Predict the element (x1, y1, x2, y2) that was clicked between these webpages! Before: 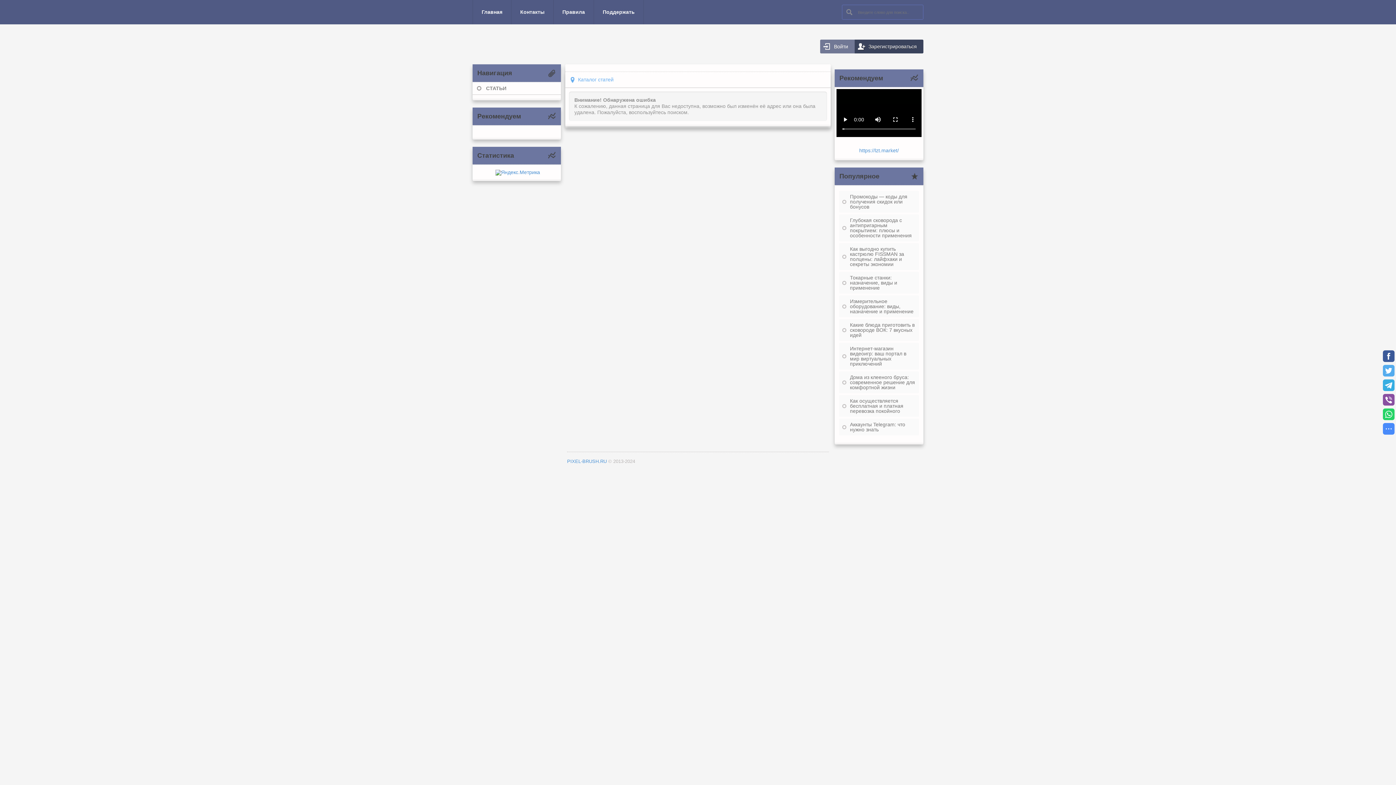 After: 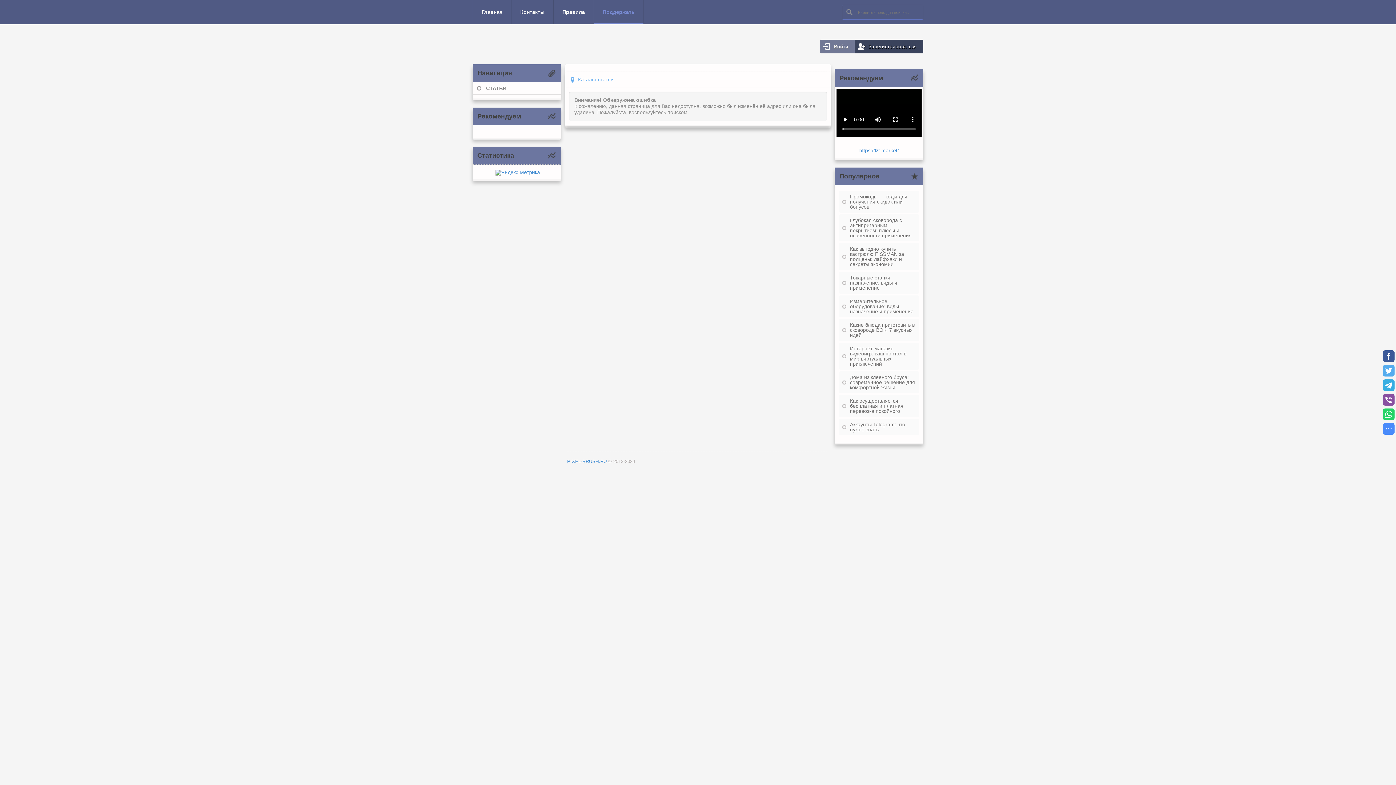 Action: label: Поддержать bbox: (594, 0, 644, 24)